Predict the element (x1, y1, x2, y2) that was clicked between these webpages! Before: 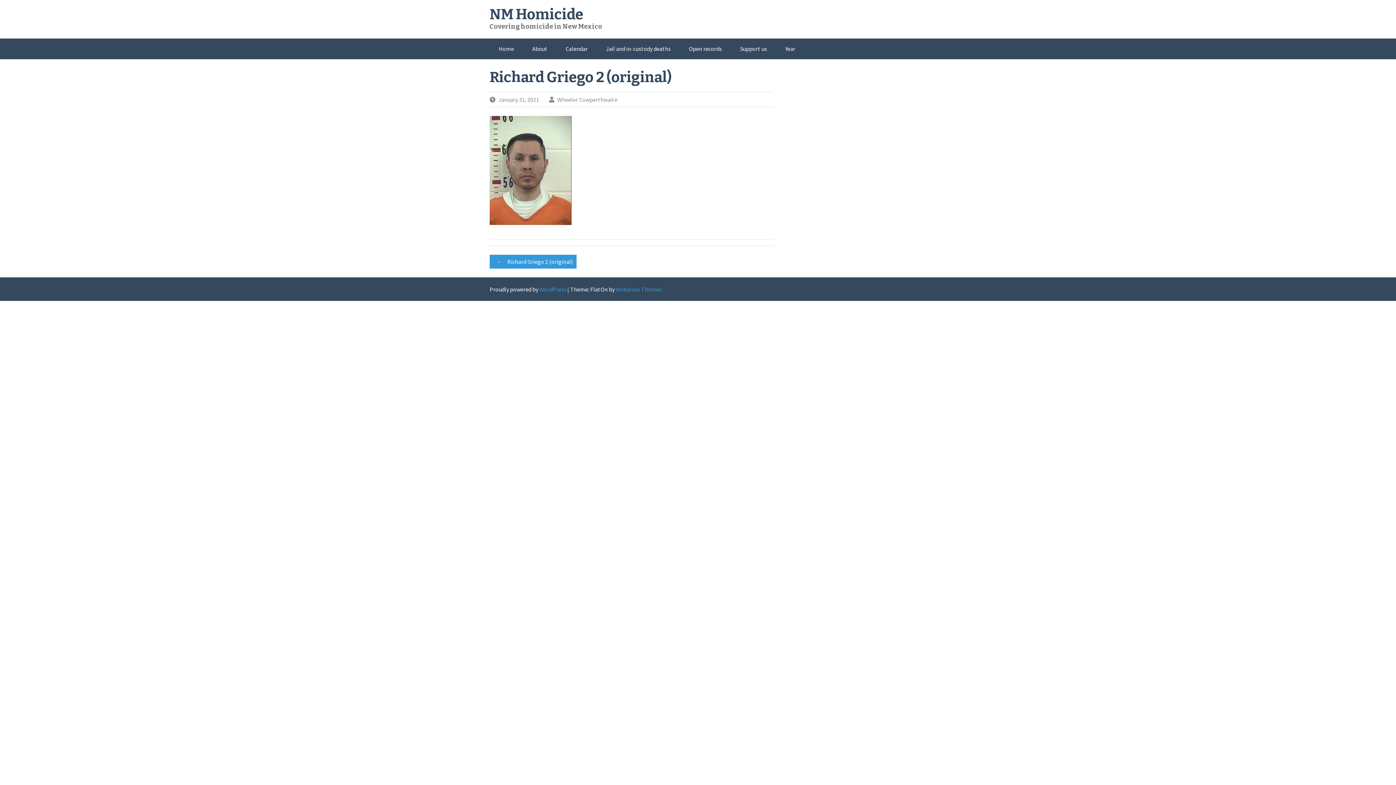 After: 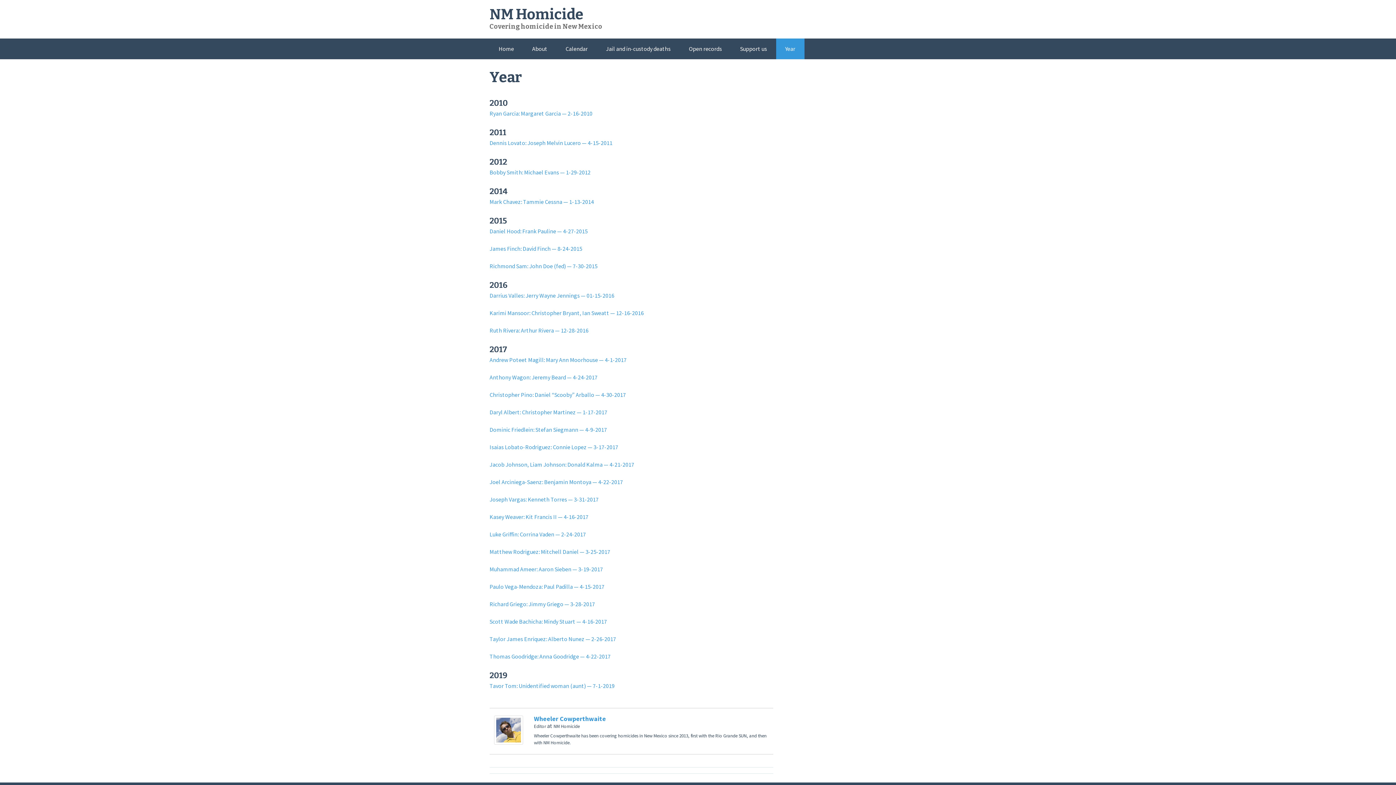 Action: bbox: (776, 38, 804, 59) label: Year